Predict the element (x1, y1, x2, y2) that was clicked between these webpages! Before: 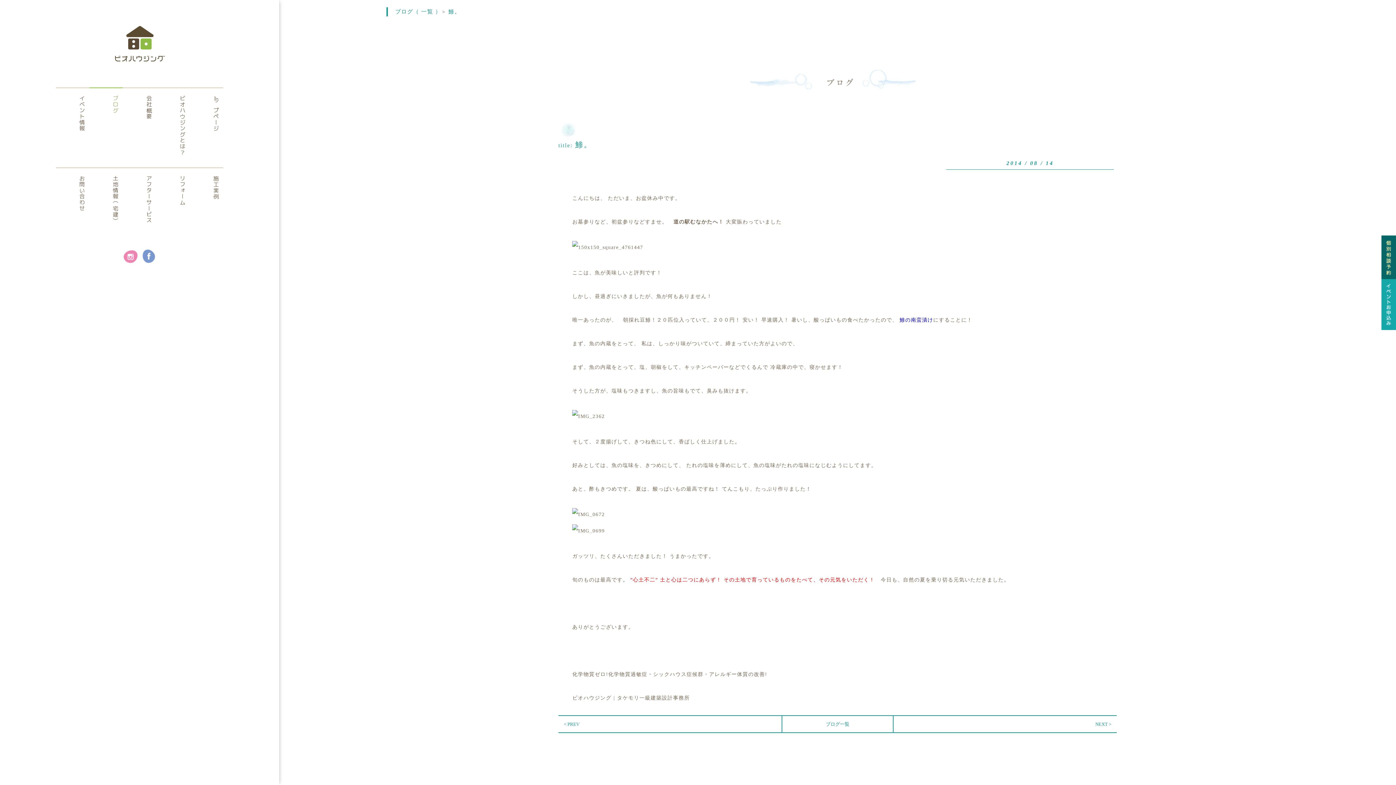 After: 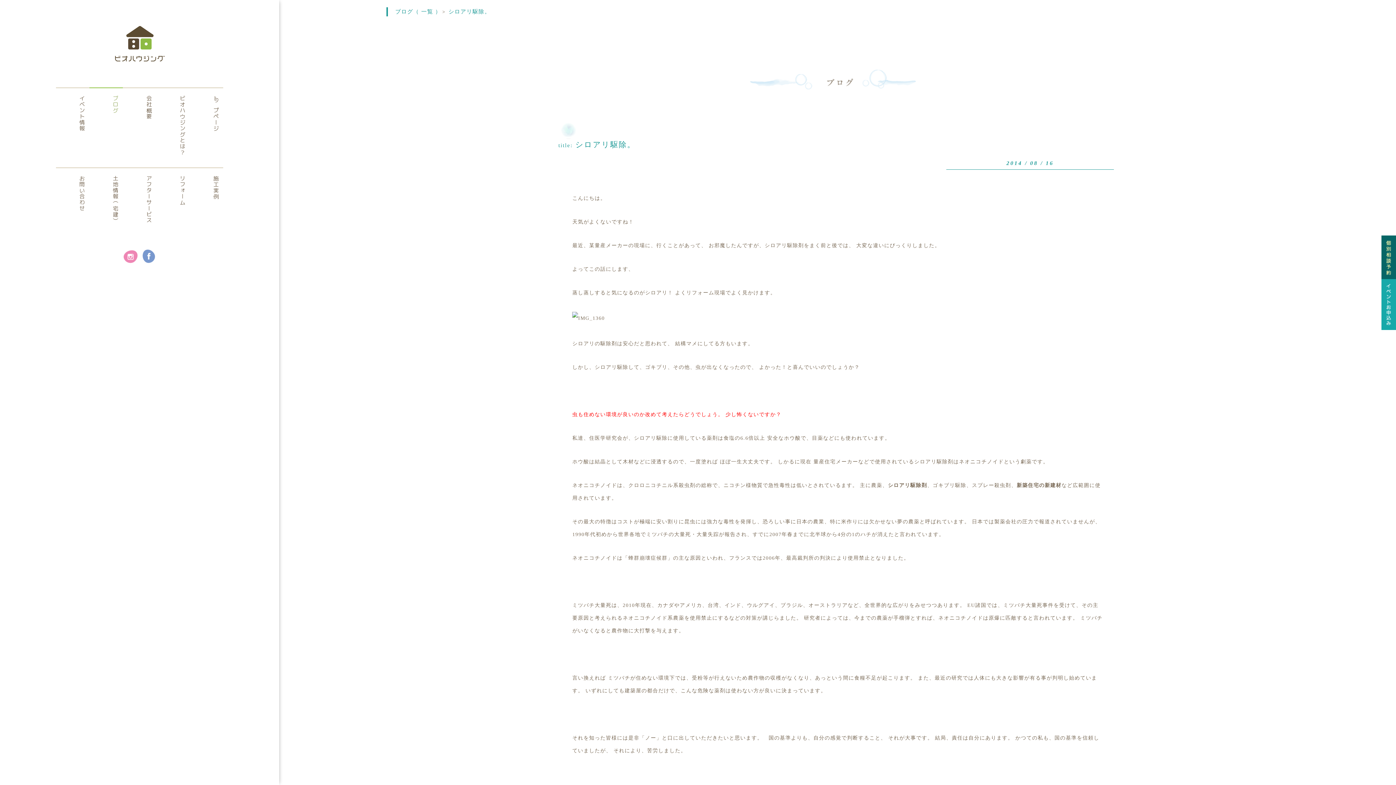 Action: bbox: (893, 716, 1117, 732) label: NEXT >